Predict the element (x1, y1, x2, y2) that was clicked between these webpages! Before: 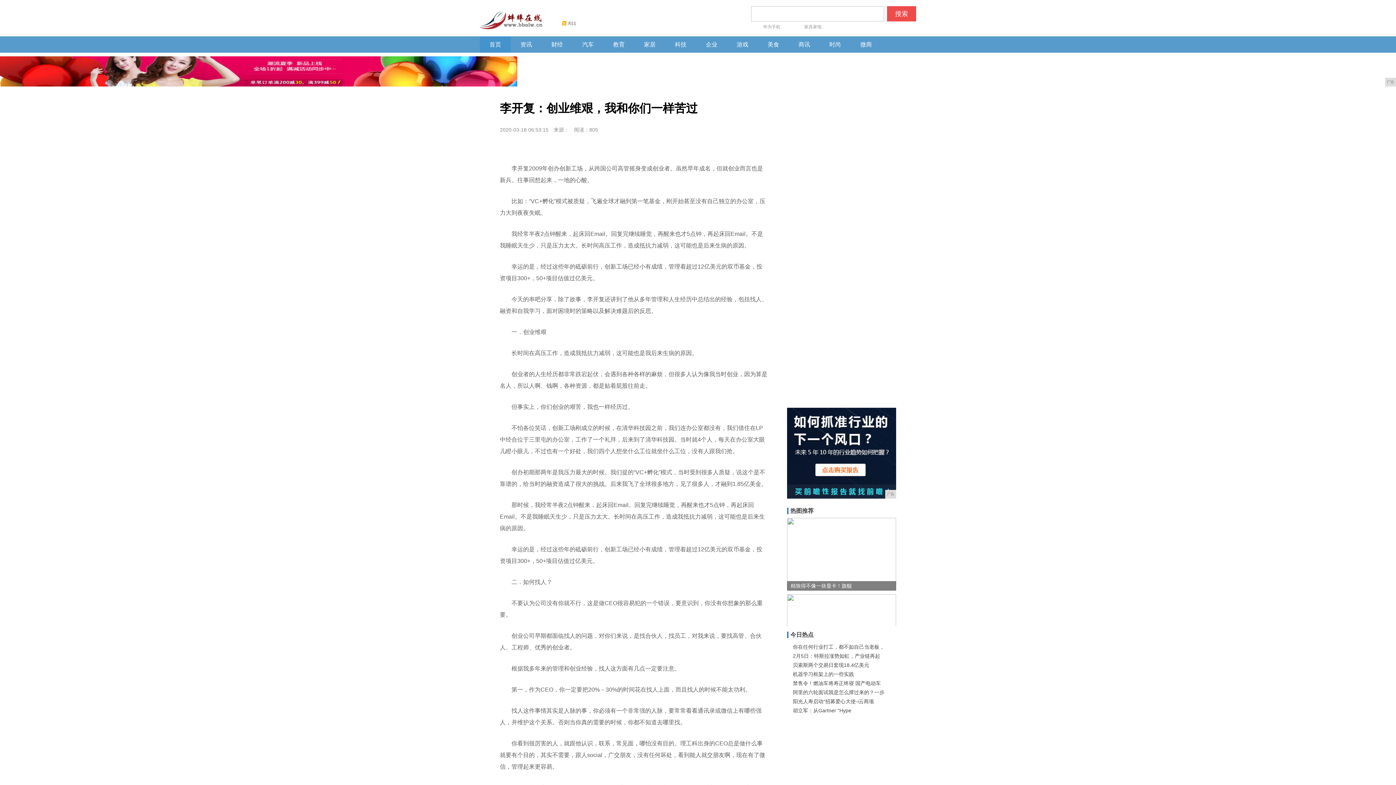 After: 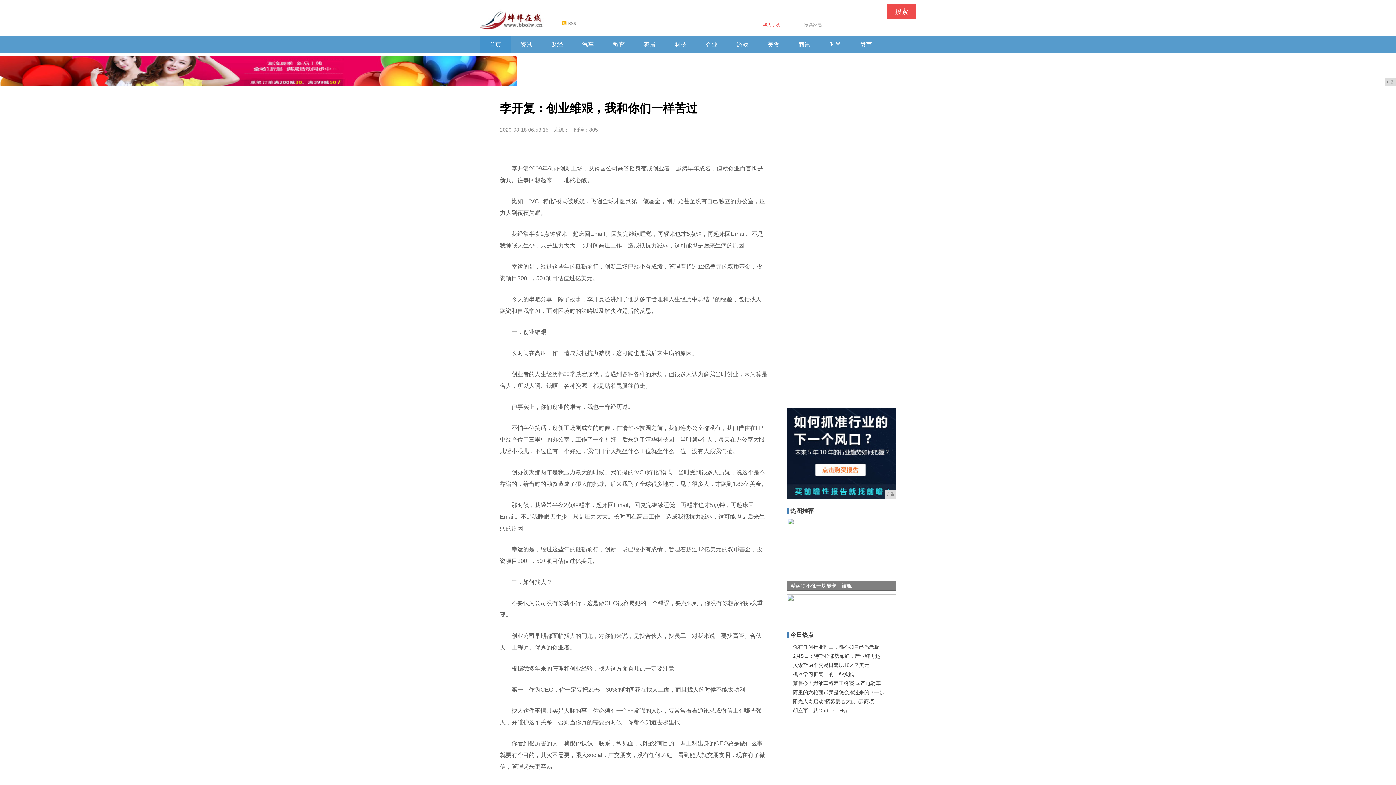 Action: label: 华为手机 bbox: (751, 21, 792, 32)